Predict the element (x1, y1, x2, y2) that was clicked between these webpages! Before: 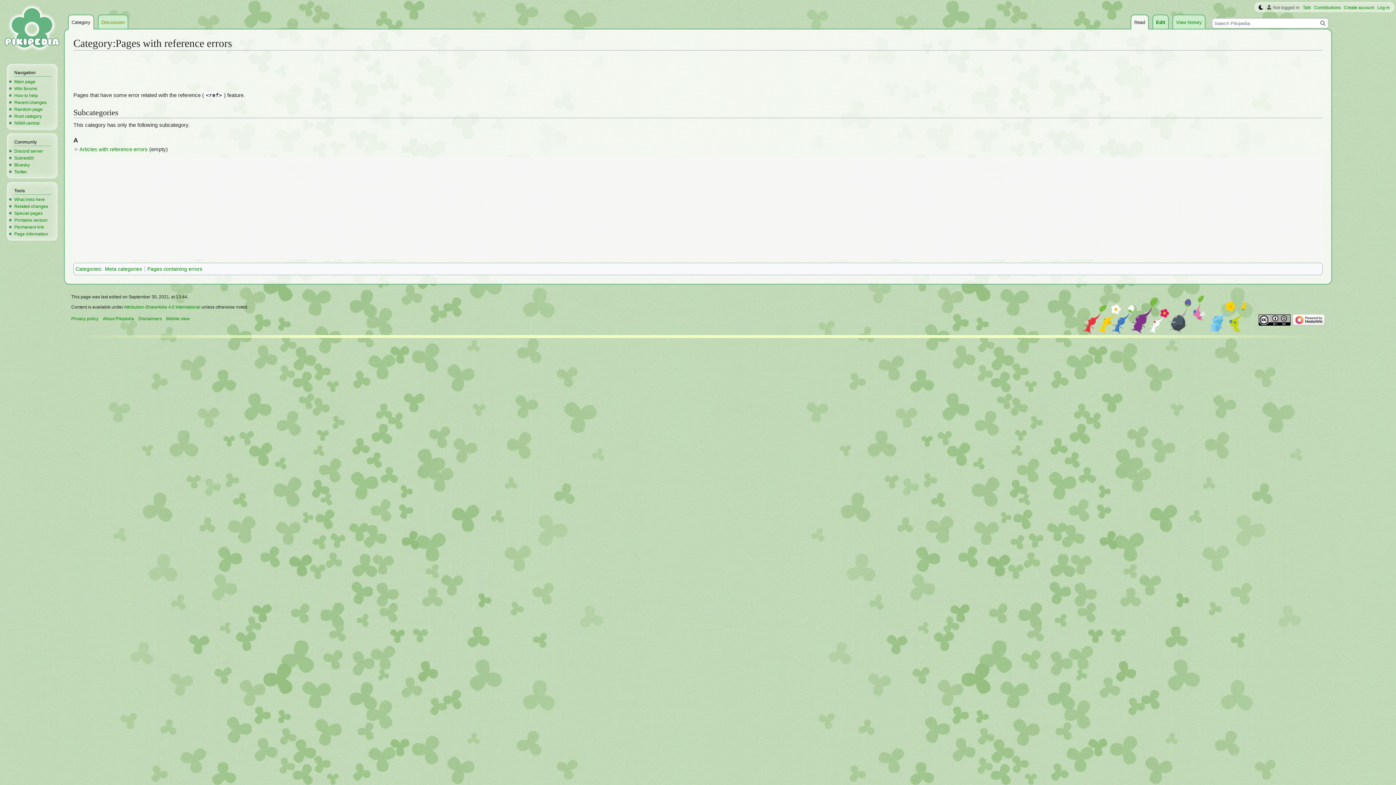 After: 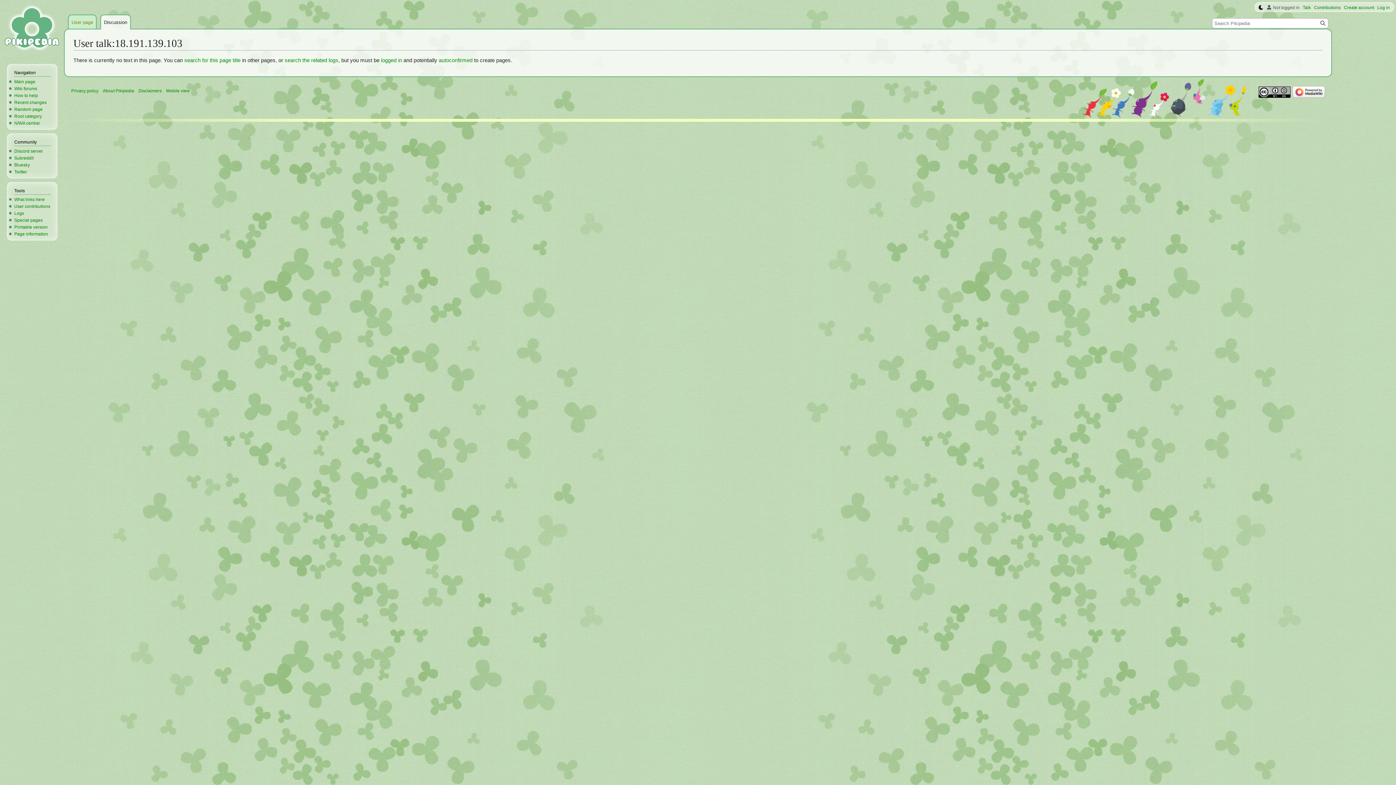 Action: label: Talk bbox: (1303, 5, 1311, 10)